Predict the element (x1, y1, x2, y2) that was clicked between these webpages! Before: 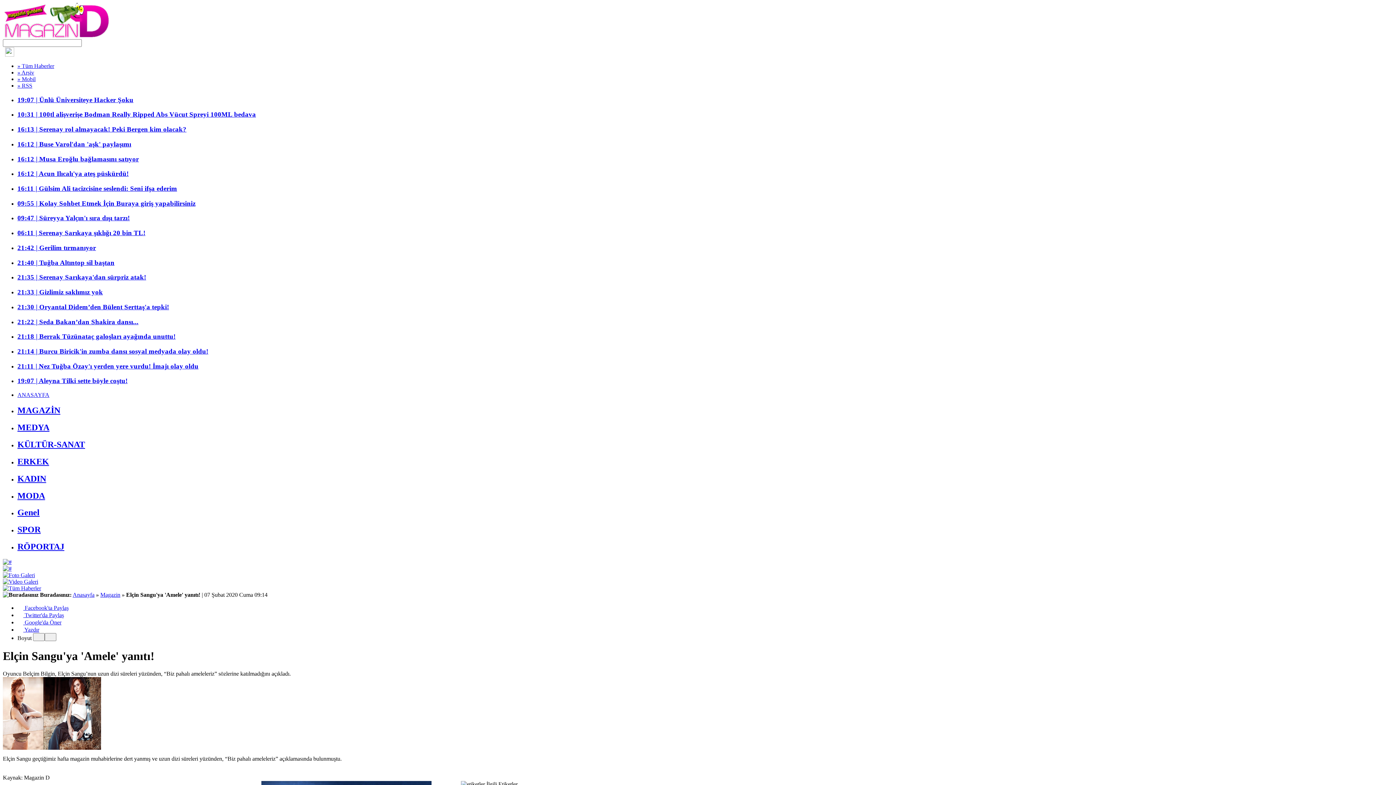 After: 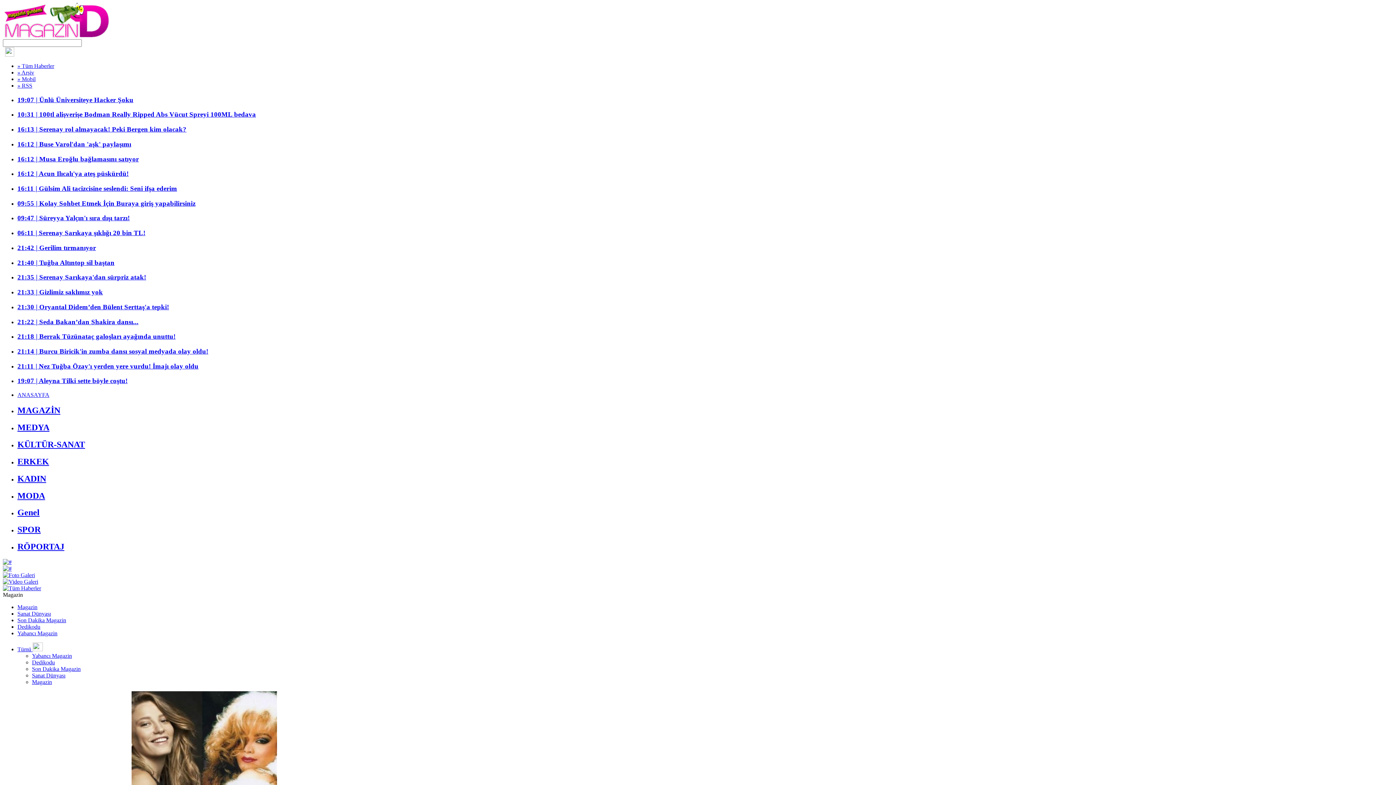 Action: label: Magazin bbox: (100, 592, 120, 598)